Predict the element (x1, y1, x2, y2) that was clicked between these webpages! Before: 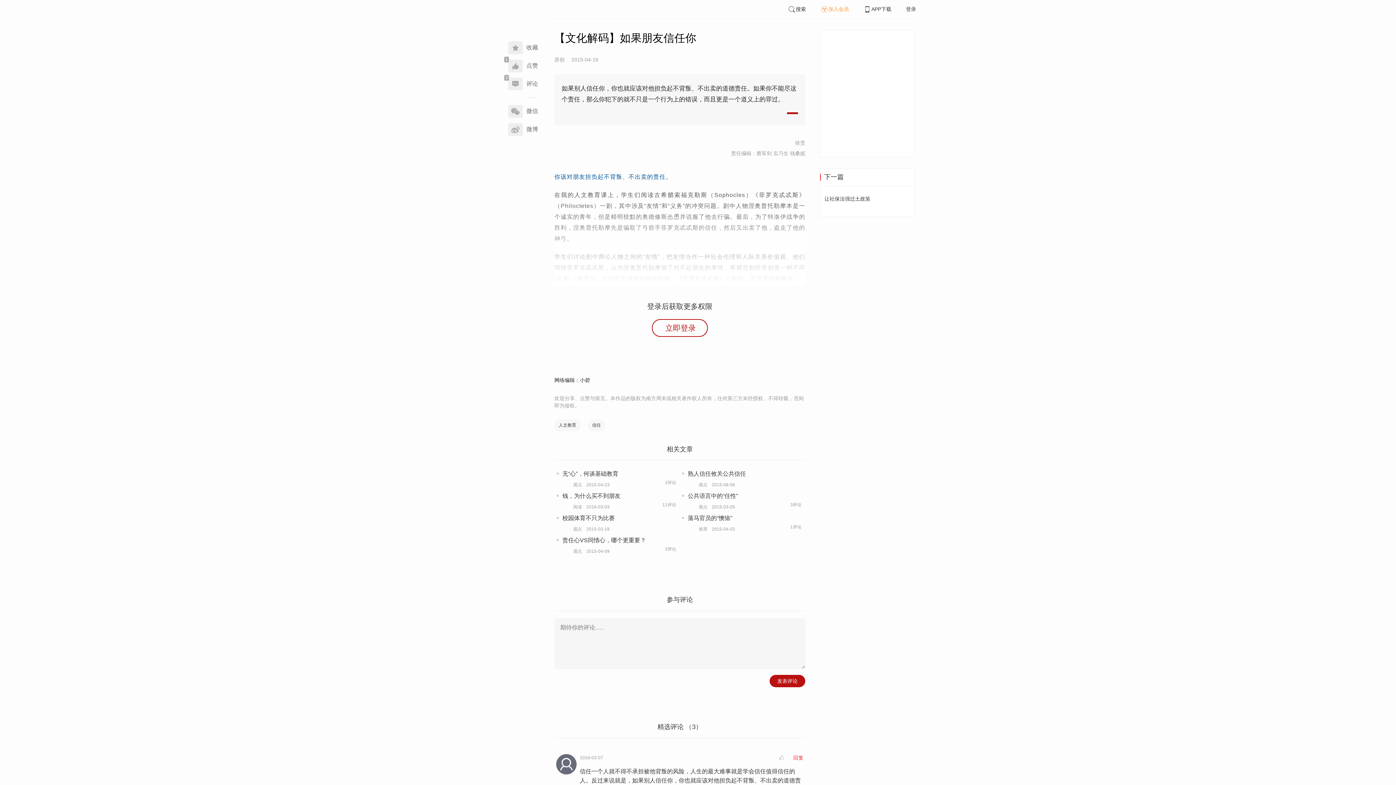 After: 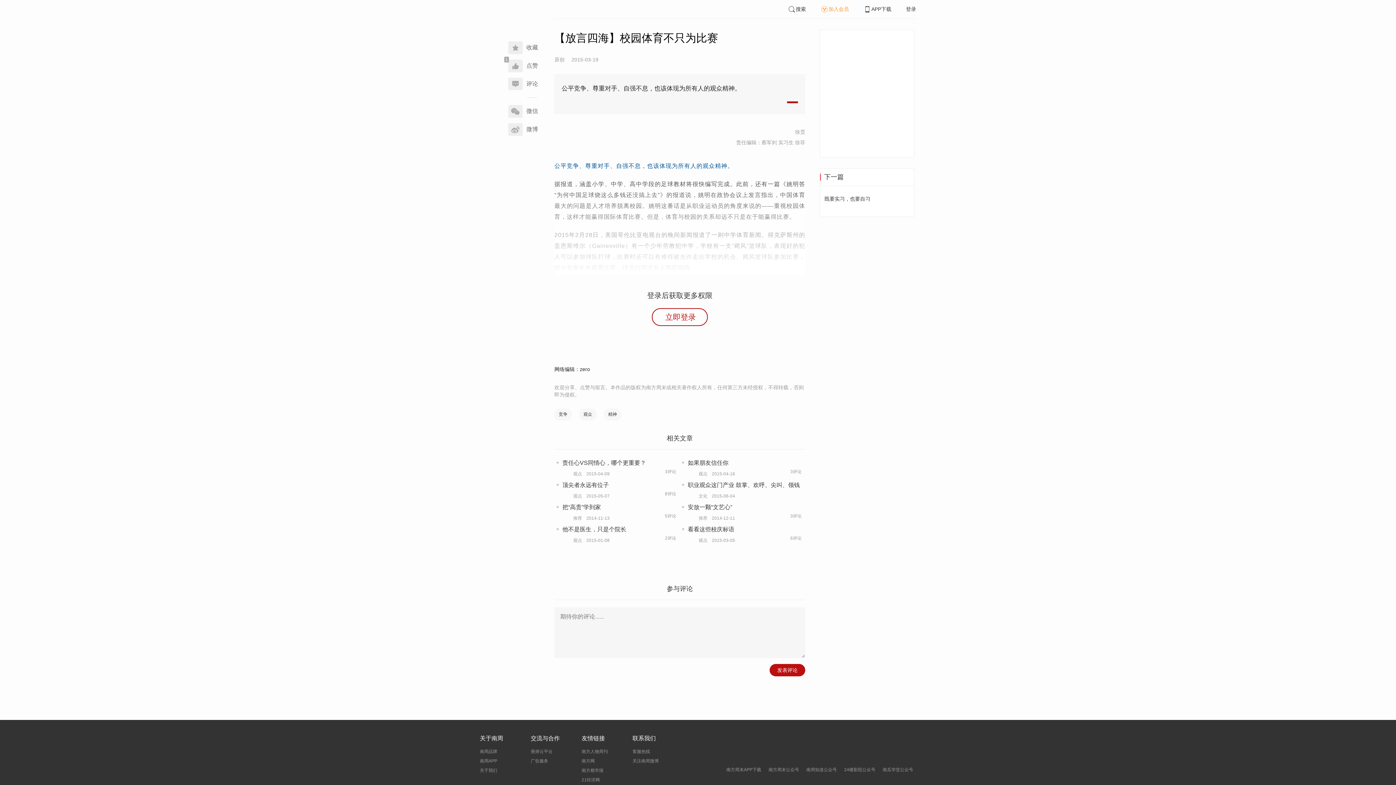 Action: label: 校园体育不只为比赛

观点2015-03-19 bbox: (562, 514, 676, 532)